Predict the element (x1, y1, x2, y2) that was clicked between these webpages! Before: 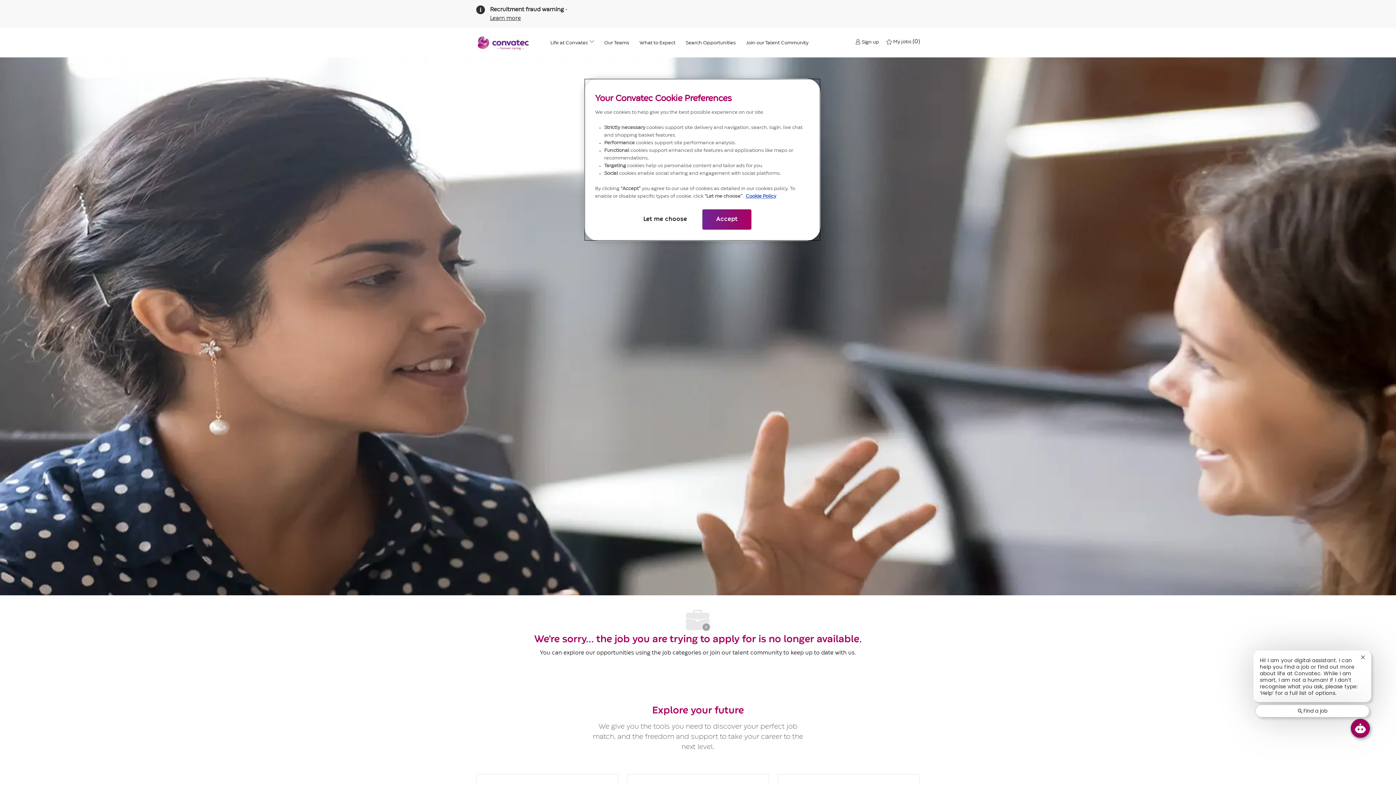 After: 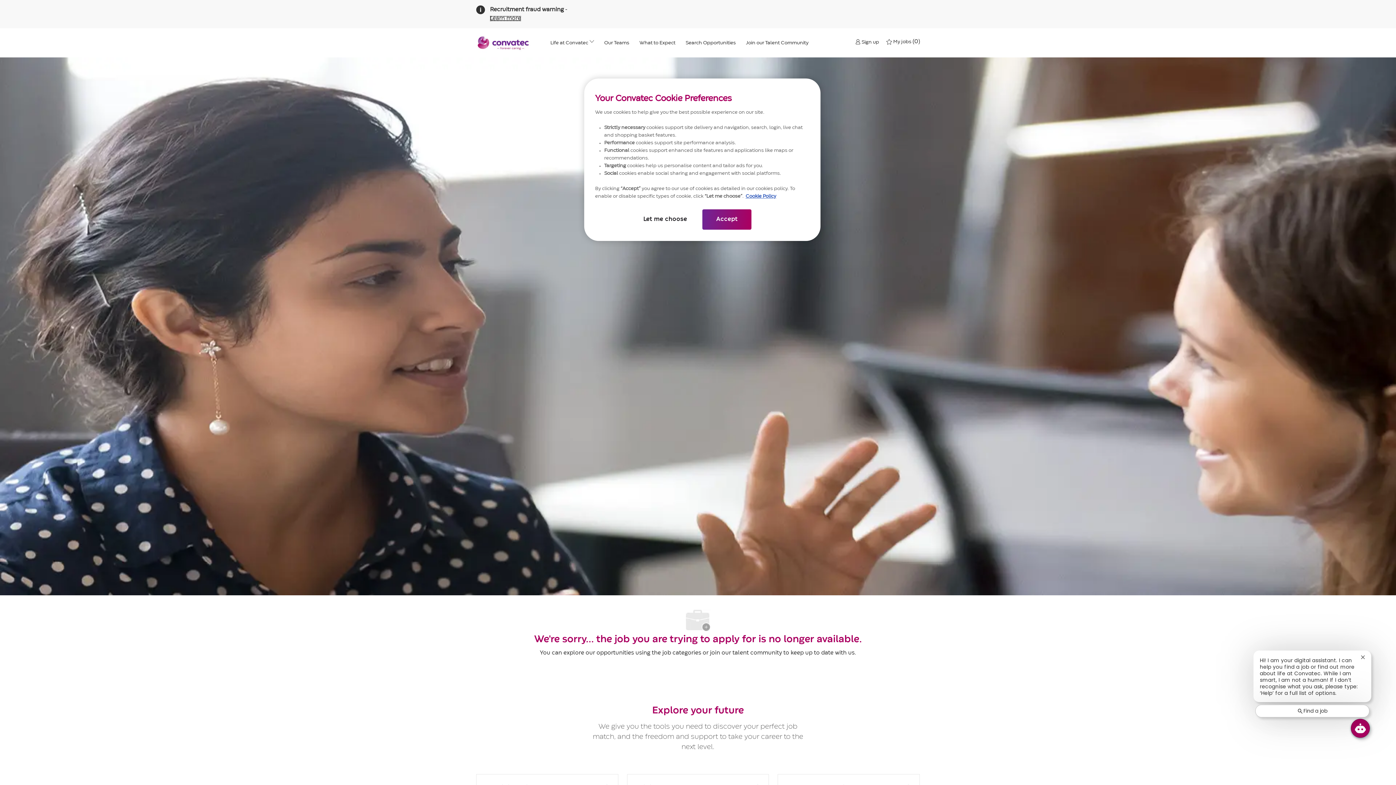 Action: bbox: (490, 16, 521, 21) label: Learn more